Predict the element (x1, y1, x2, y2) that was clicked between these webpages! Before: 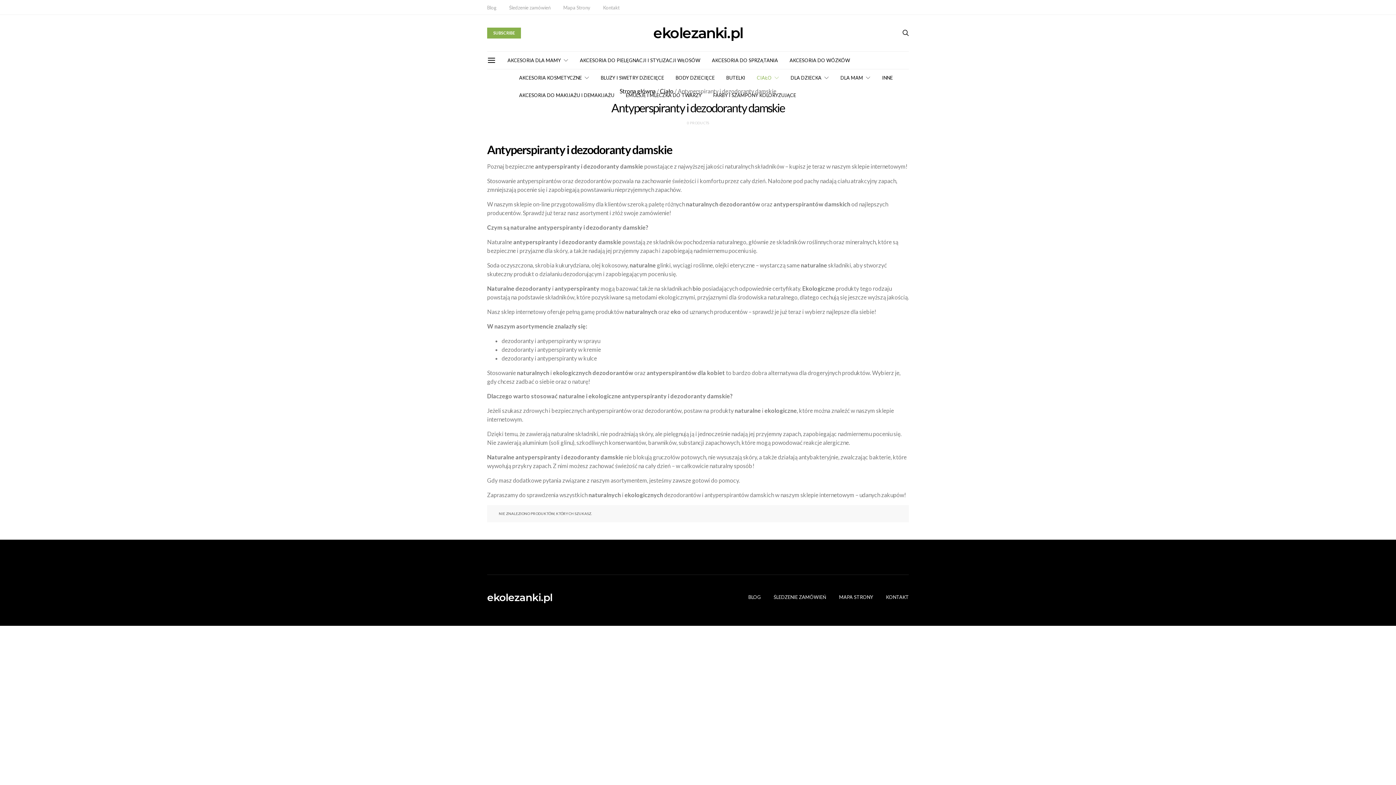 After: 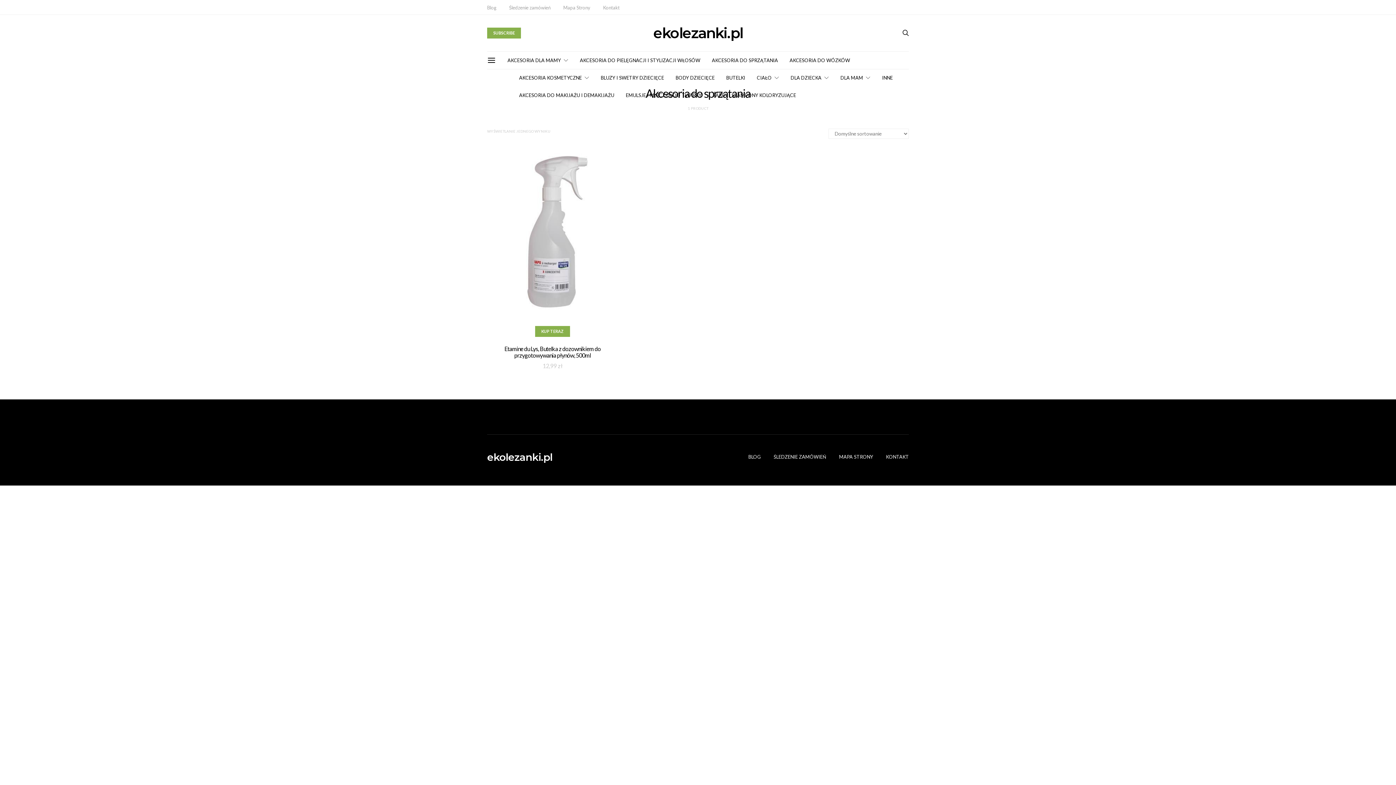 Action: label: AKCESORIA DO SPRZĄTANIA bbox: (712, 51, 778, 69)